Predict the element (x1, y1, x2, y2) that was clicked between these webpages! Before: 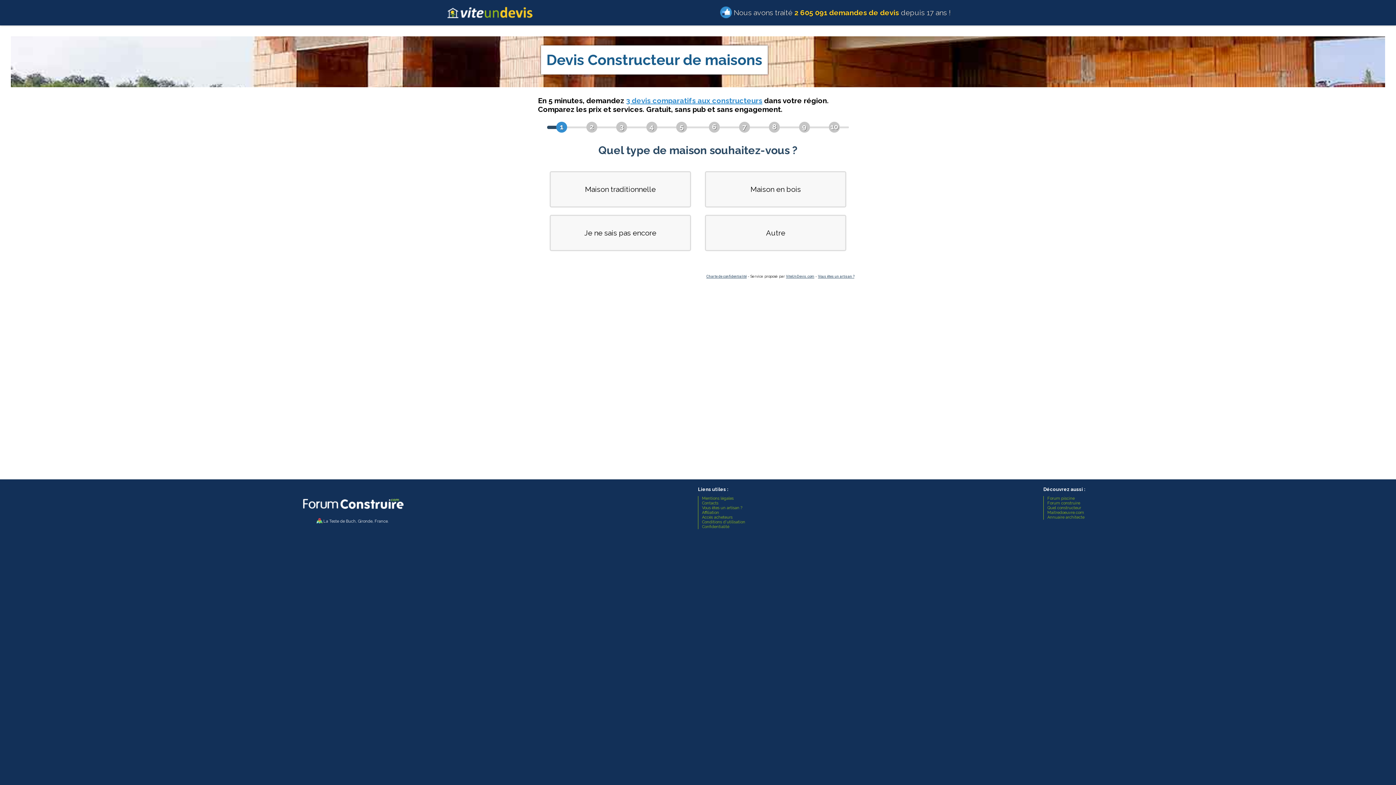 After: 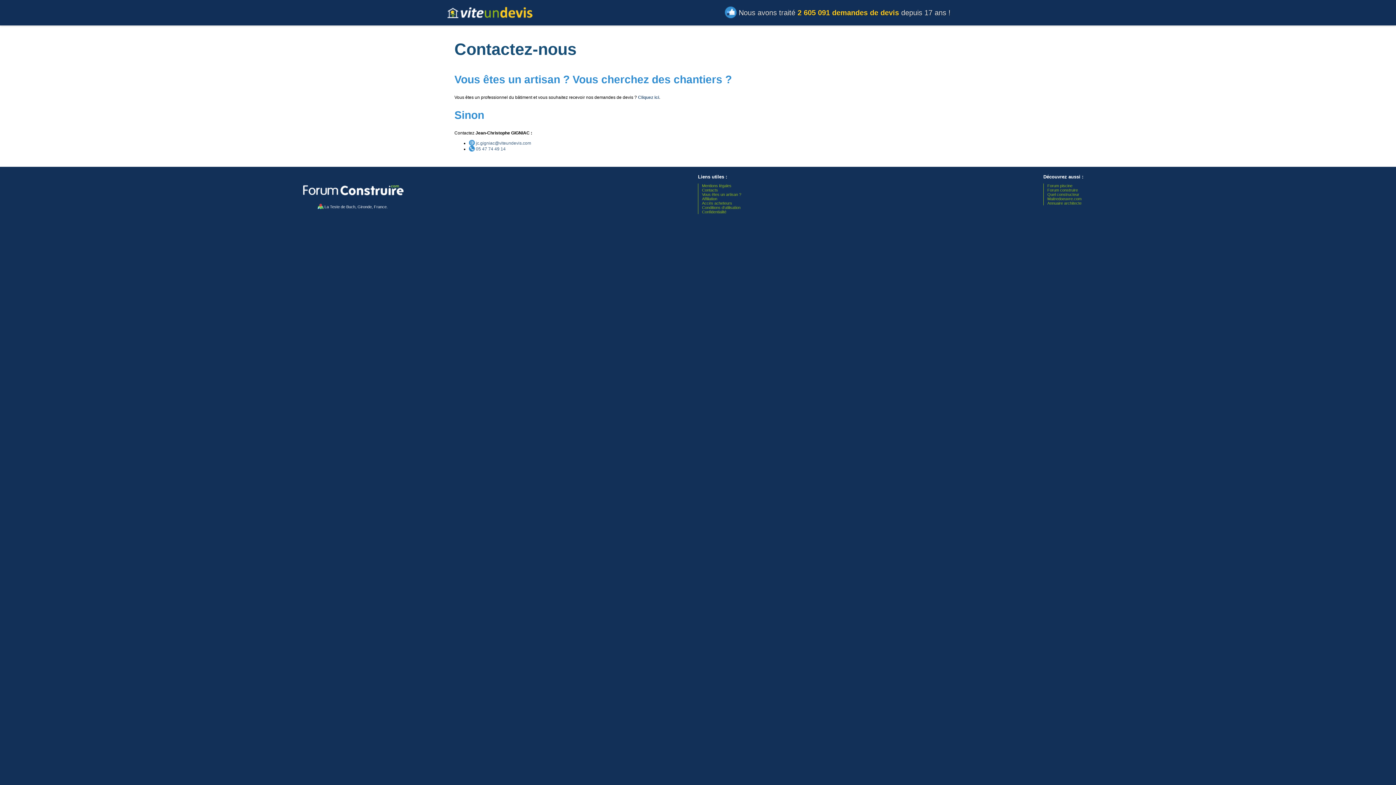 Action: label: Contacts bbox: (702, 501, 718, 505)